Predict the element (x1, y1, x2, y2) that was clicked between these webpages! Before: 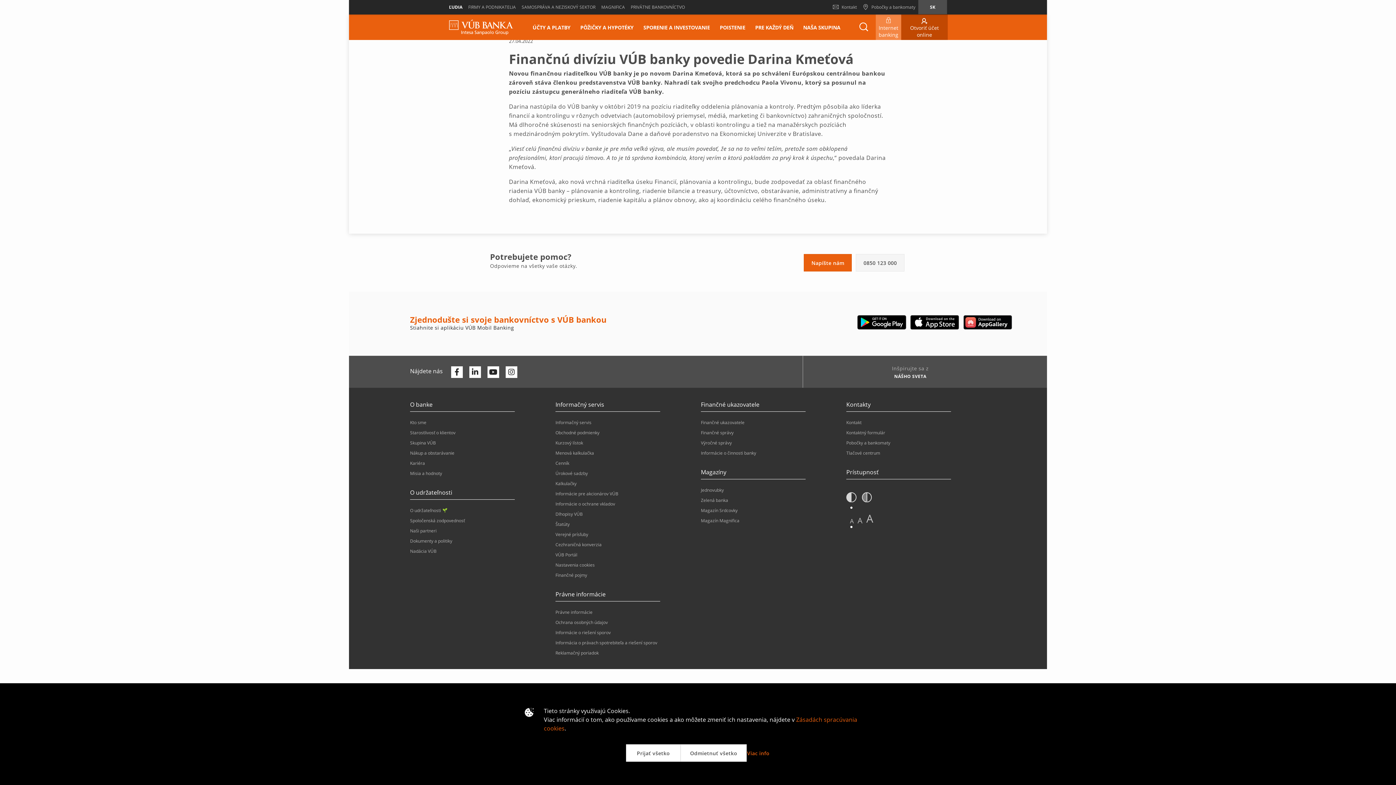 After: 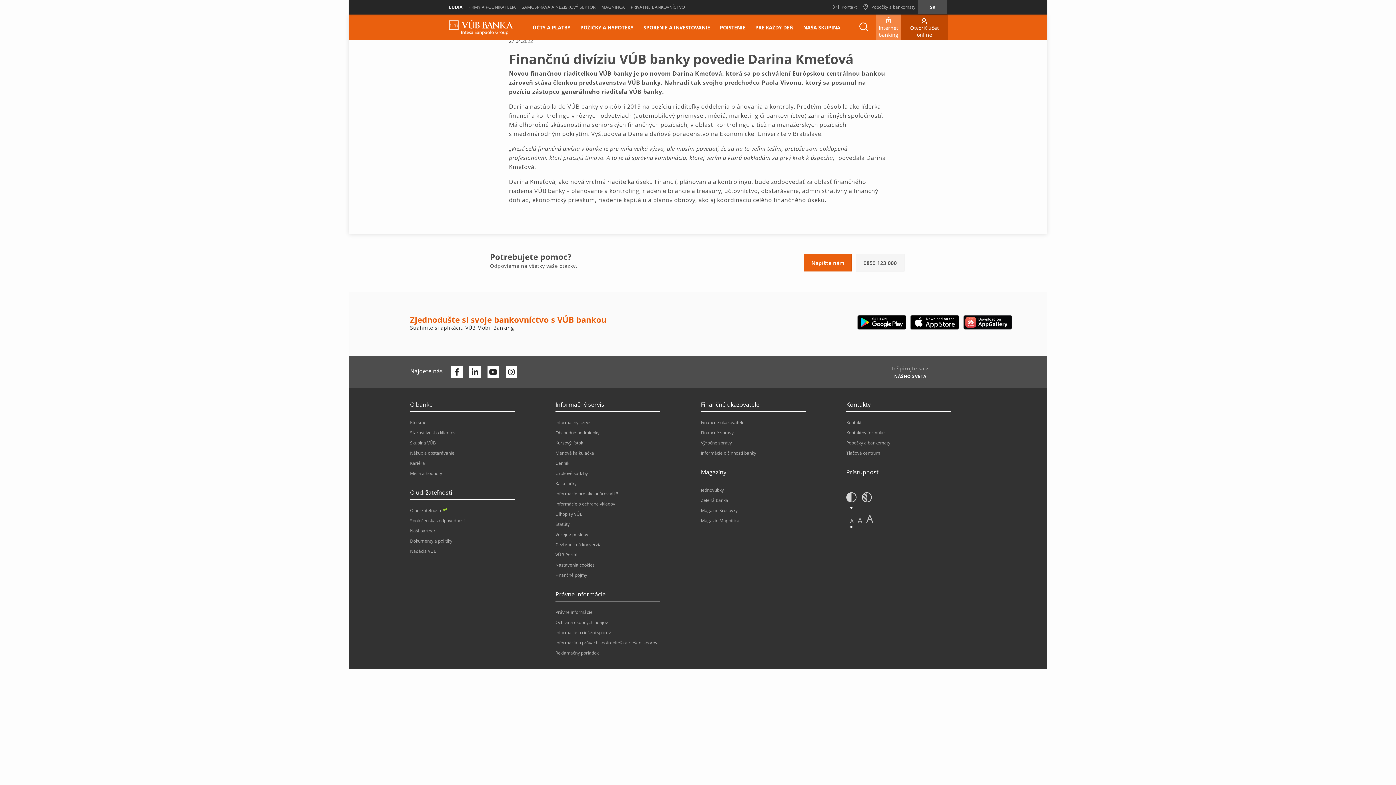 Action: label: Prijať všetko bbox: (626, 744, 680, 762)